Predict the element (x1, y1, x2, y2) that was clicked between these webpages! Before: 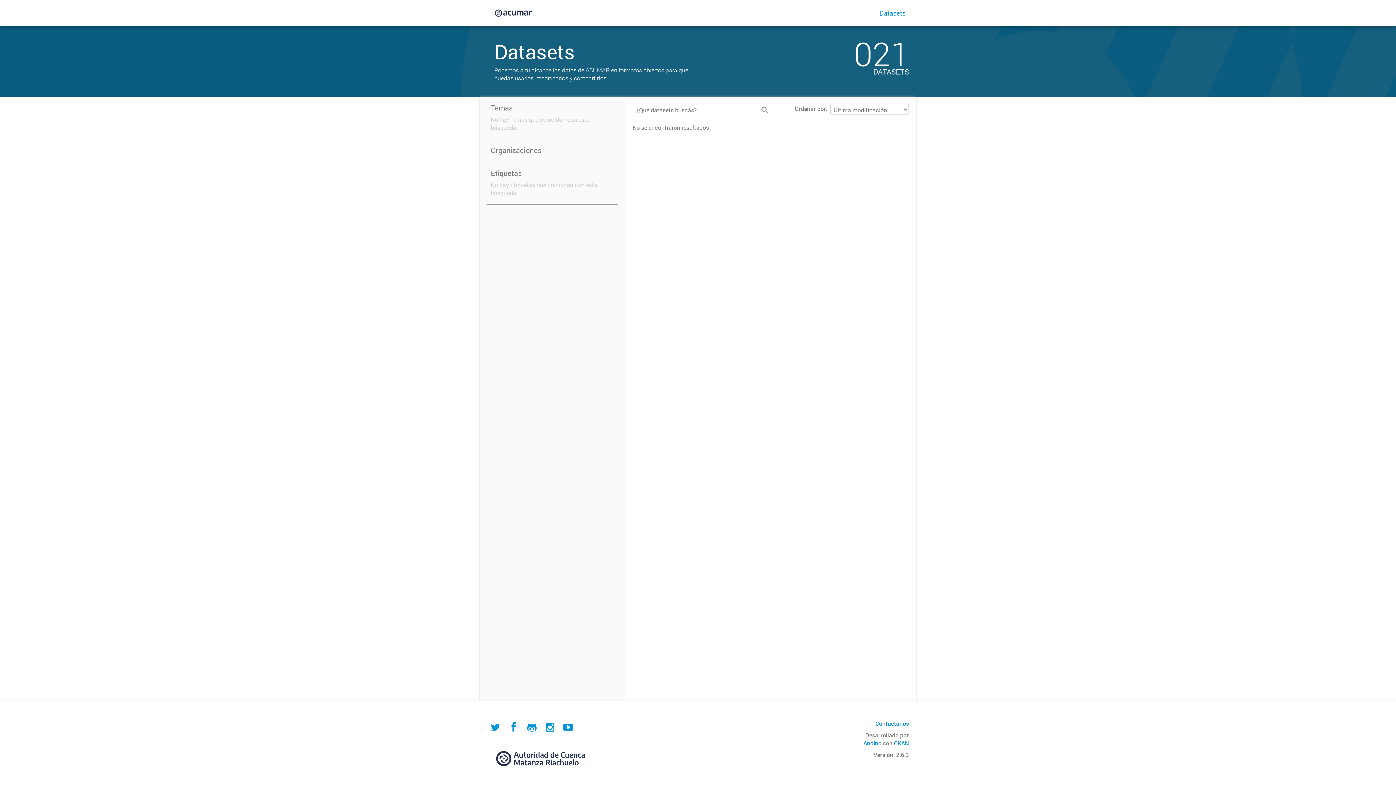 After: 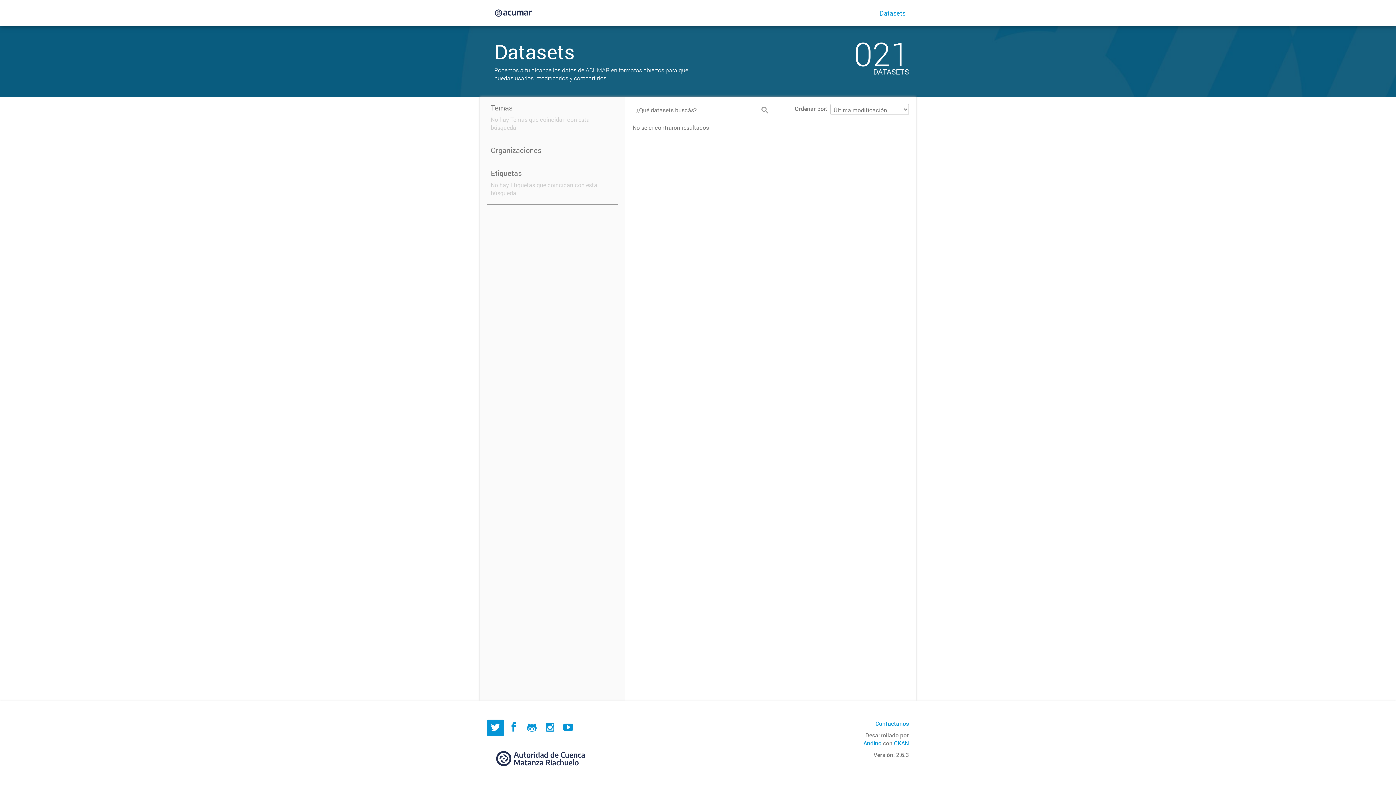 Action: bbox: (487, 720, 504, 736)